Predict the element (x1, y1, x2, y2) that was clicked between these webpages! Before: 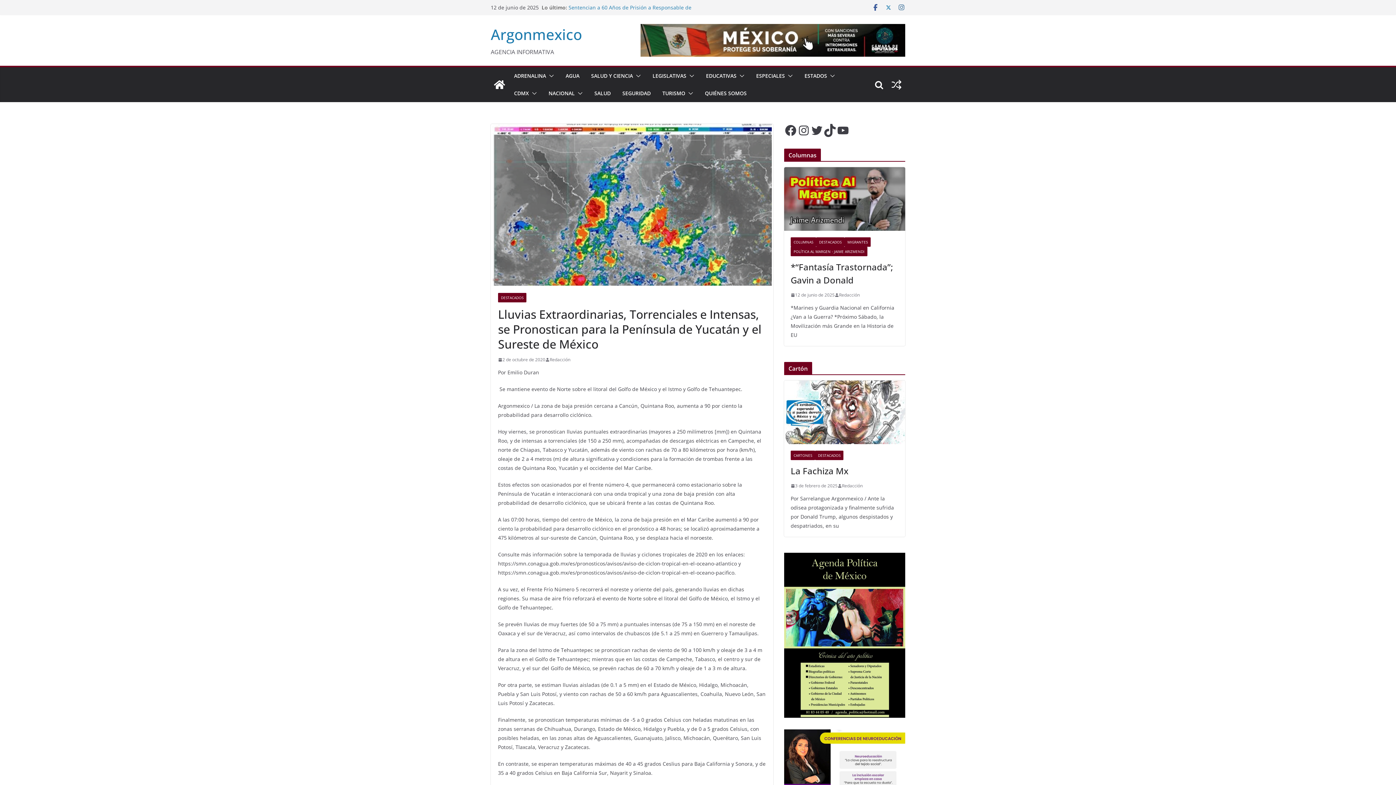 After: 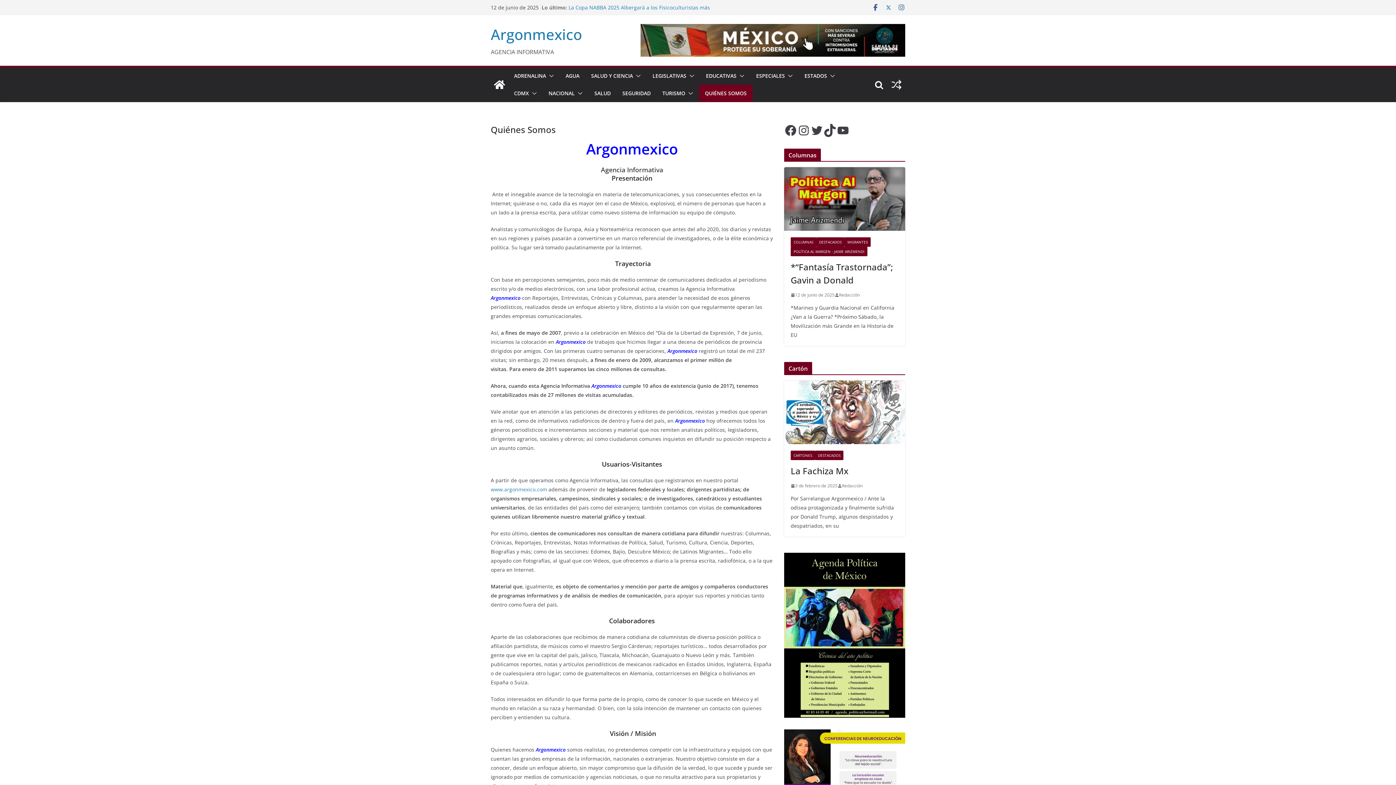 Action: label: QUIÉNES SOMOS bbox: (705, 88, 746, 98)